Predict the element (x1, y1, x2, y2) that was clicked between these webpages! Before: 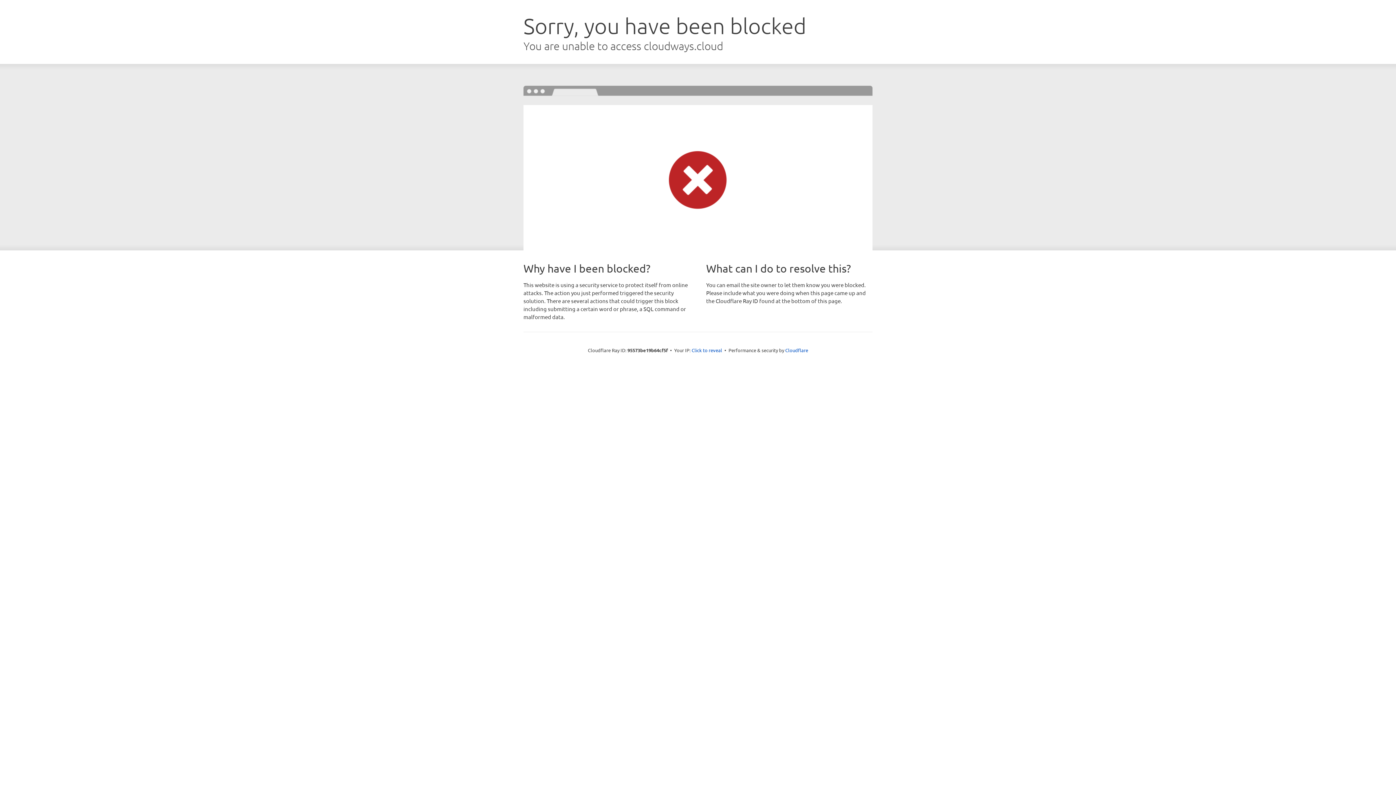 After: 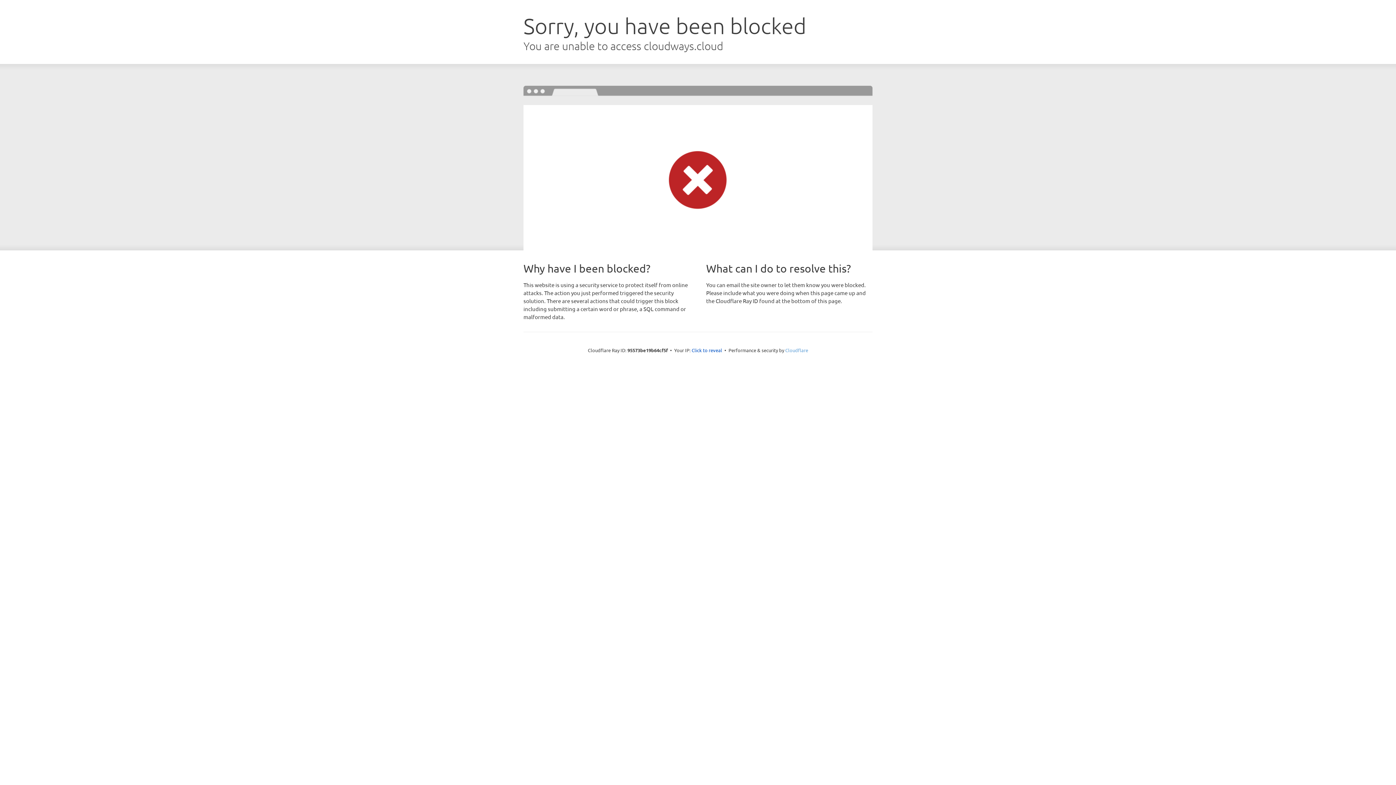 Action: label: Cloudflare bbox: (785, 347, 808, 353)